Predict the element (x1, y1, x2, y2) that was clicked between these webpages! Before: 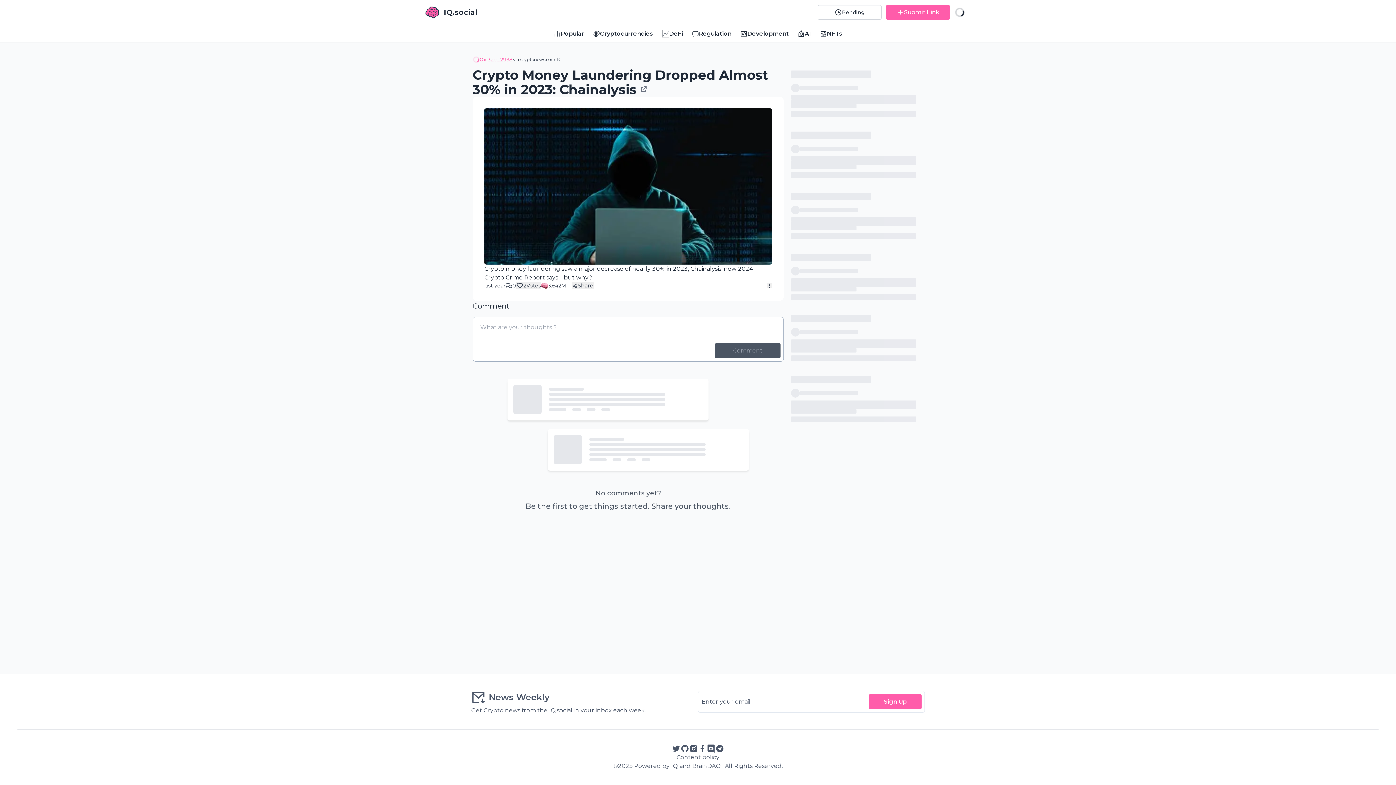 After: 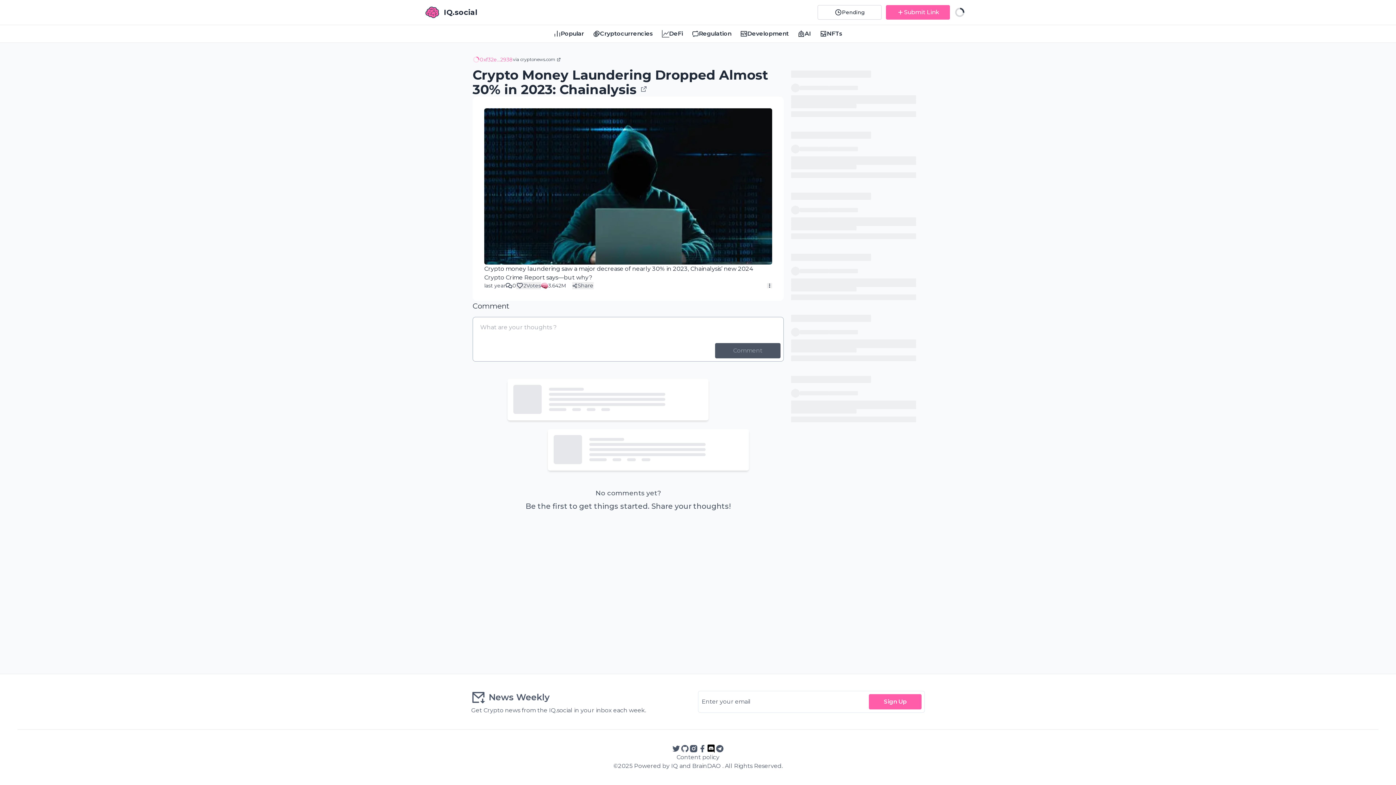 Action: label: Reddit bbox: (706, 744, 715, 753)